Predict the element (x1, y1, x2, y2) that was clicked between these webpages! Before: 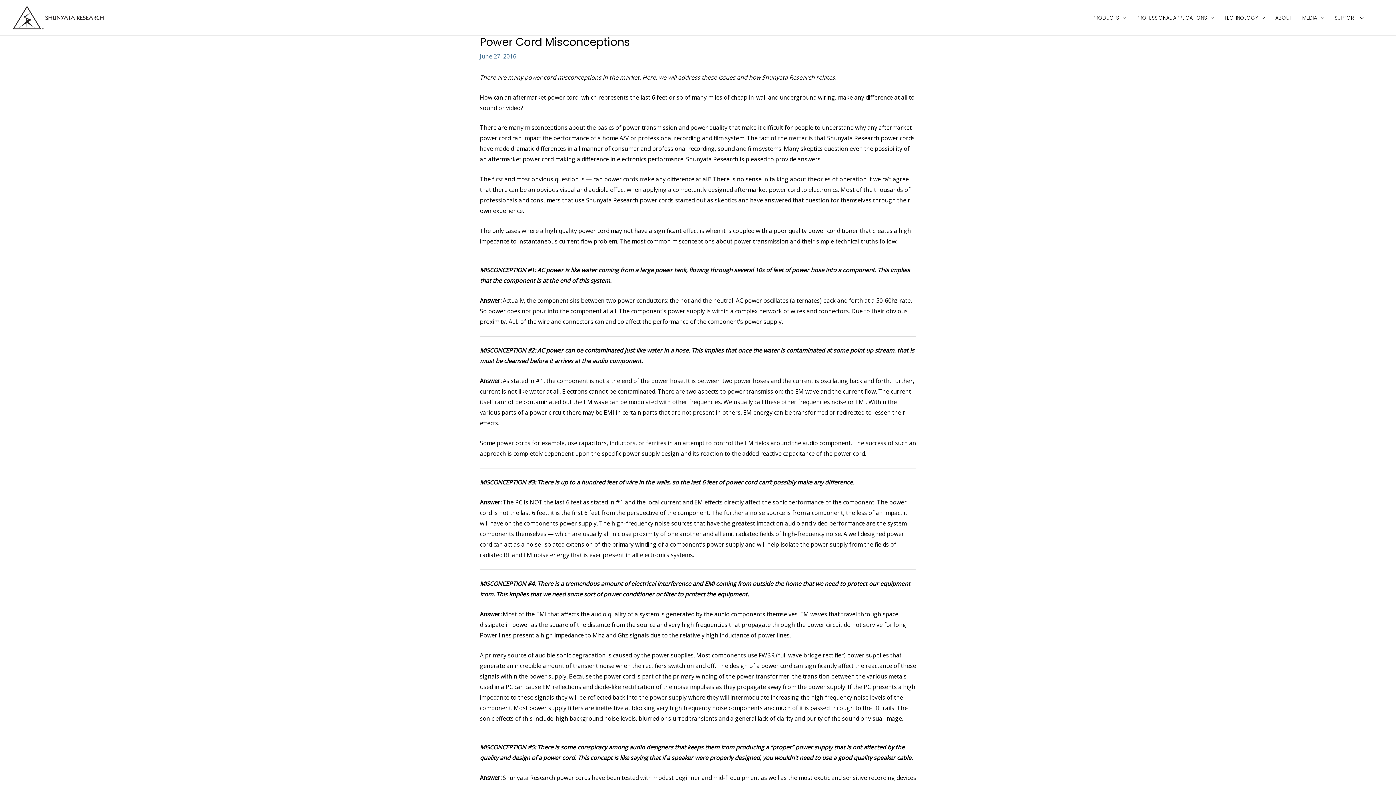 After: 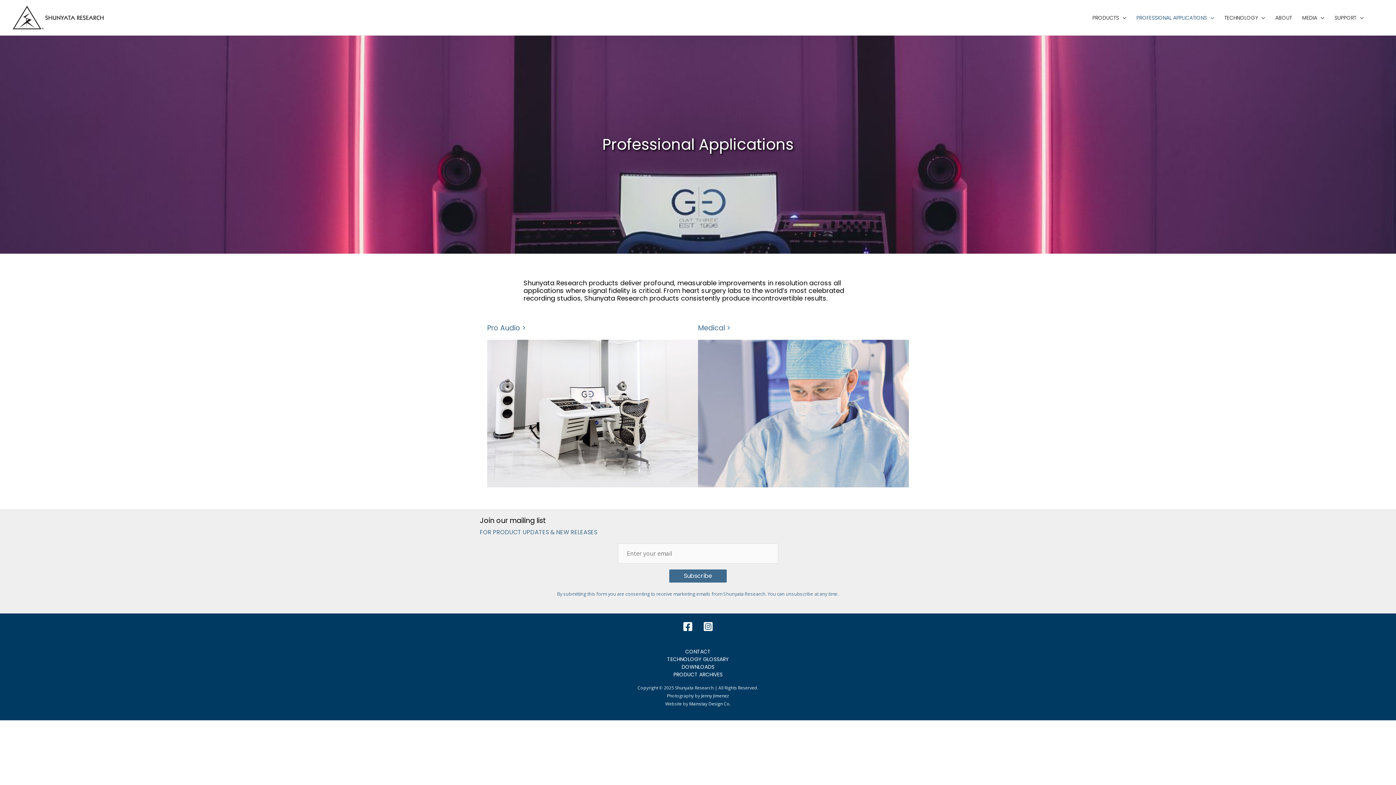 Action: label: PROFESSIONAL APPLICATIONS bbox: (1131, 4, 1219, 30)